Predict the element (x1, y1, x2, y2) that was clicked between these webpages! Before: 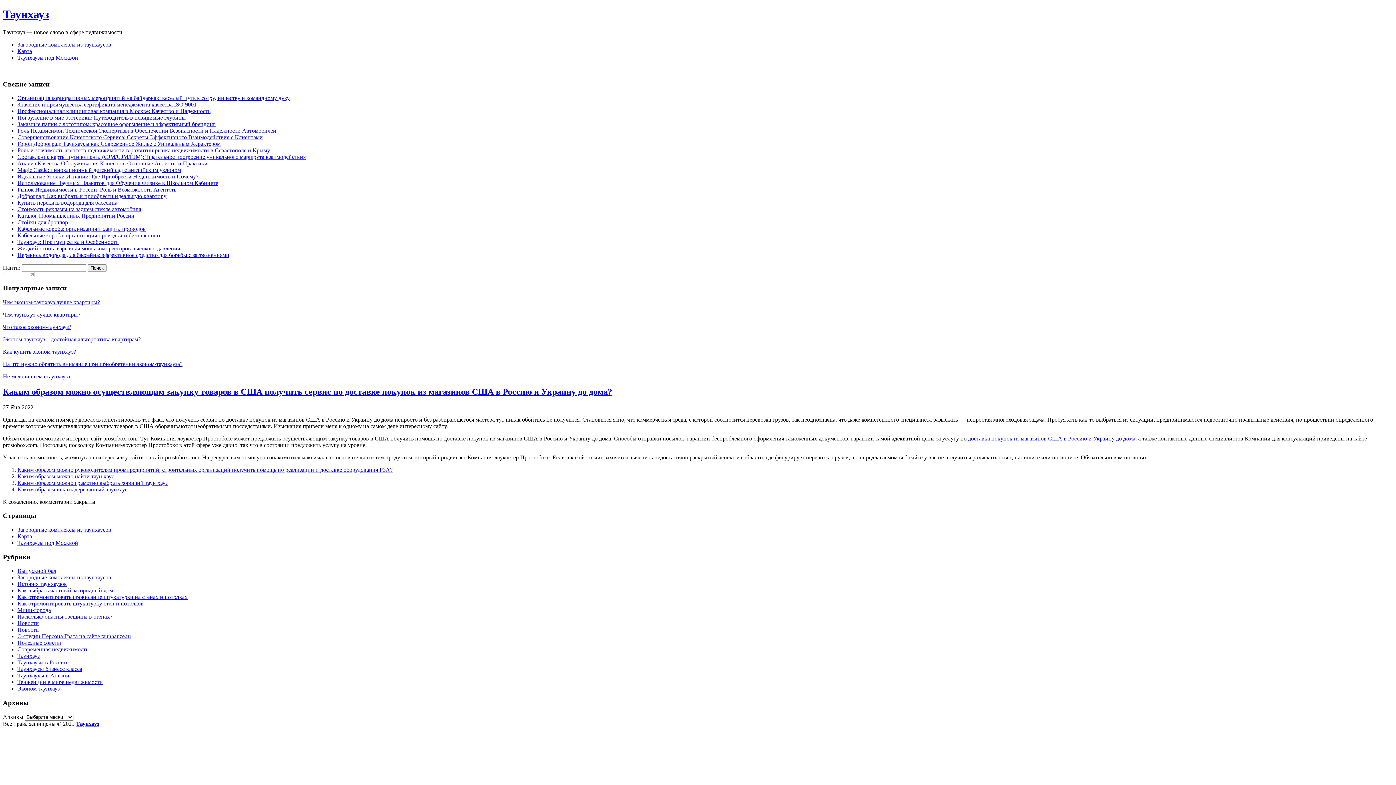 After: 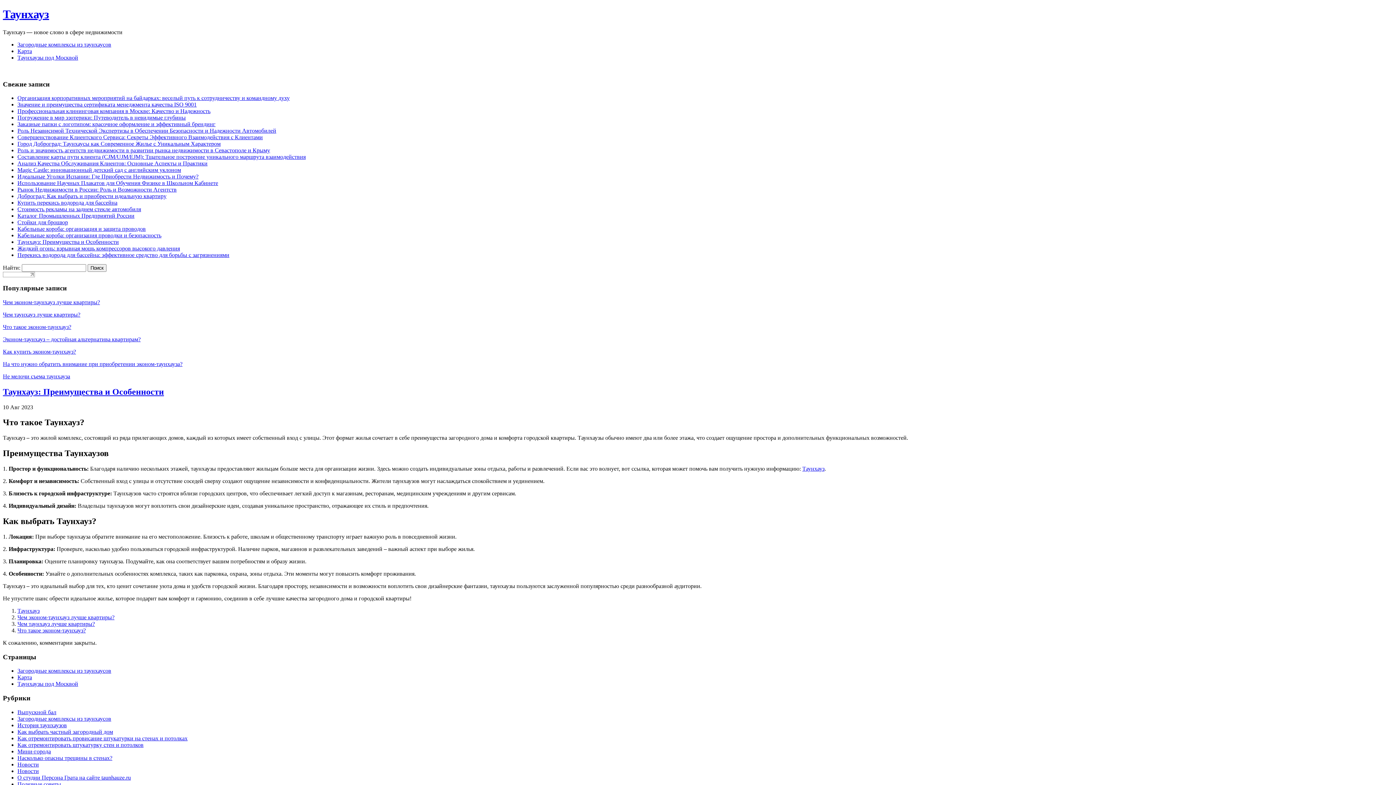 Action: bbox: (17, 239, 118, 245) label: Таунхауз: Преимущества и Особенности